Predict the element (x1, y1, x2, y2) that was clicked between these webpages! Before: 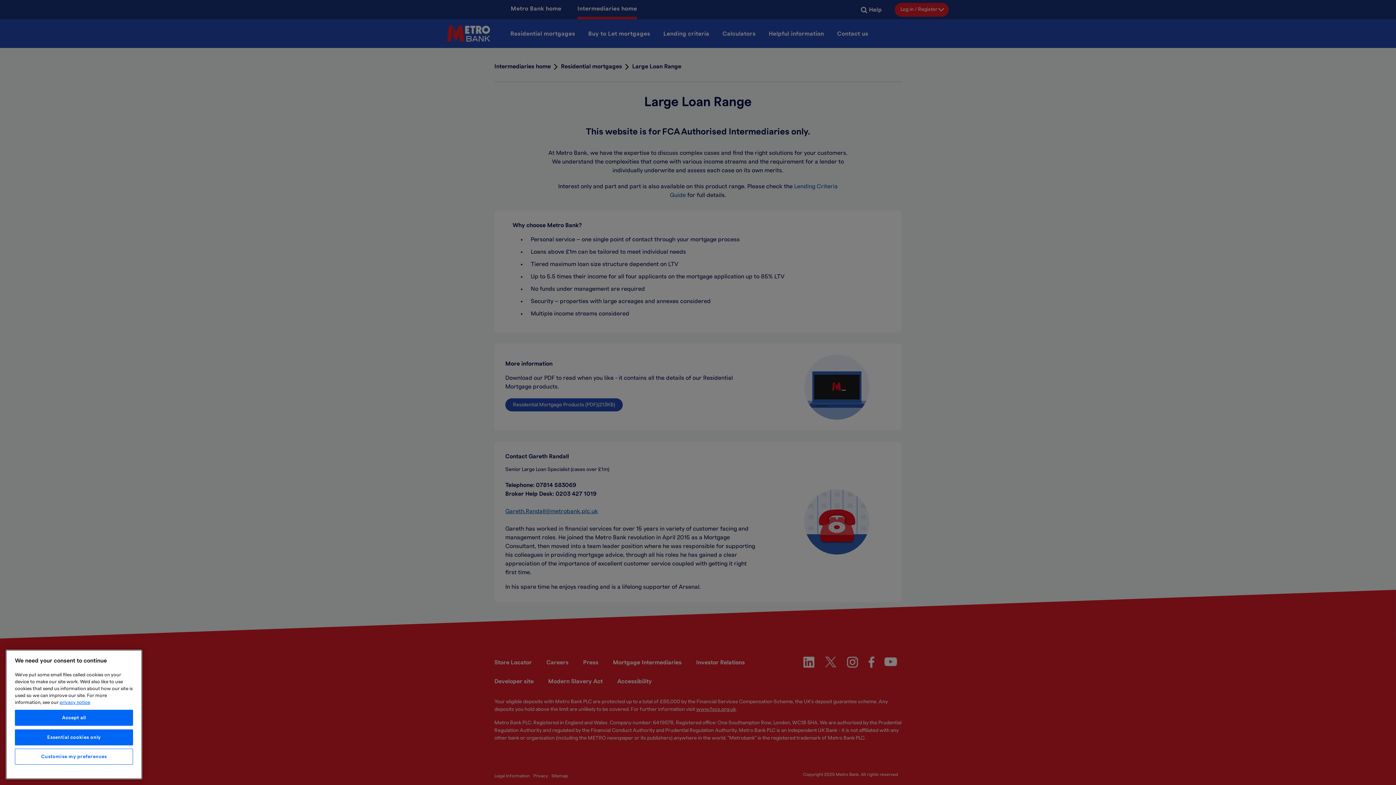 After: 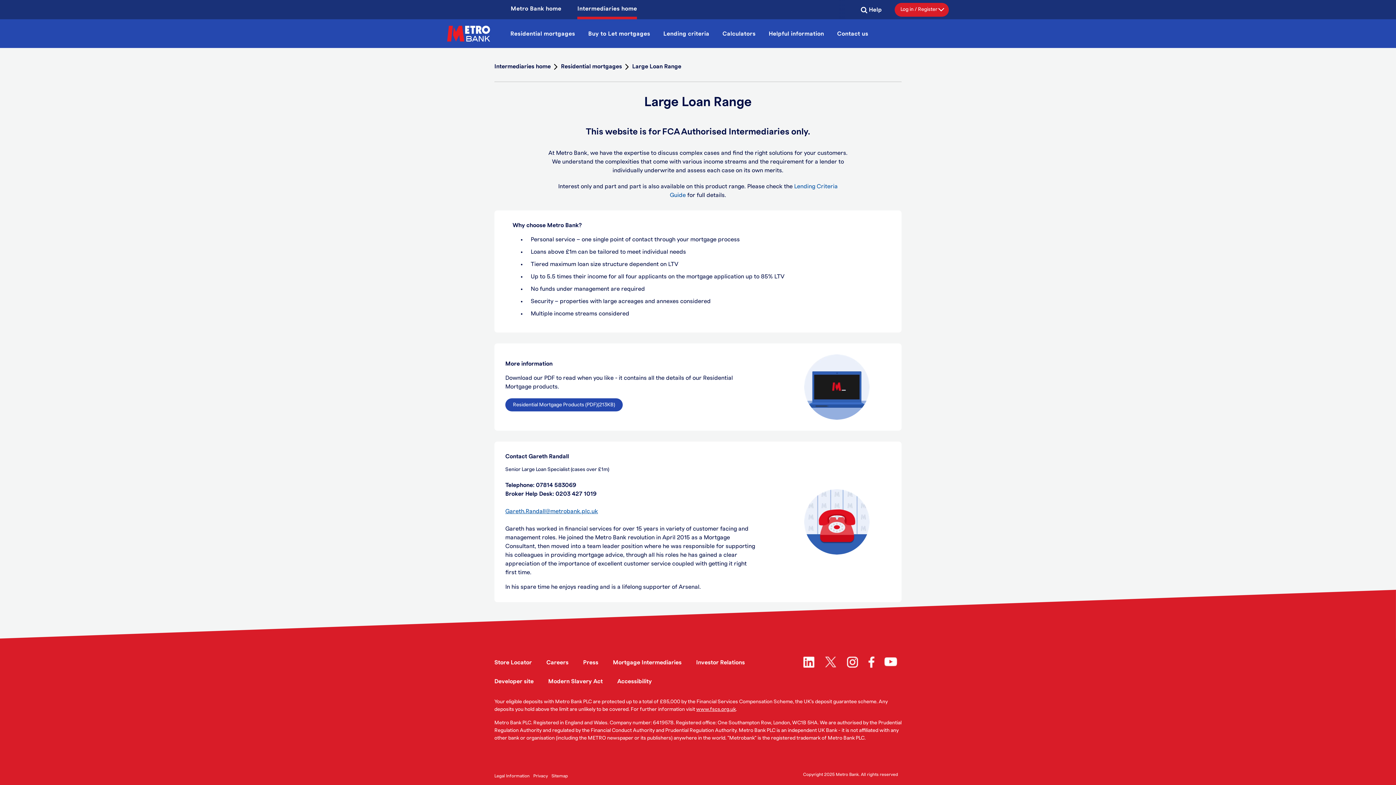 Action: label: Accept all bbox: (14, 710, 133, 726)